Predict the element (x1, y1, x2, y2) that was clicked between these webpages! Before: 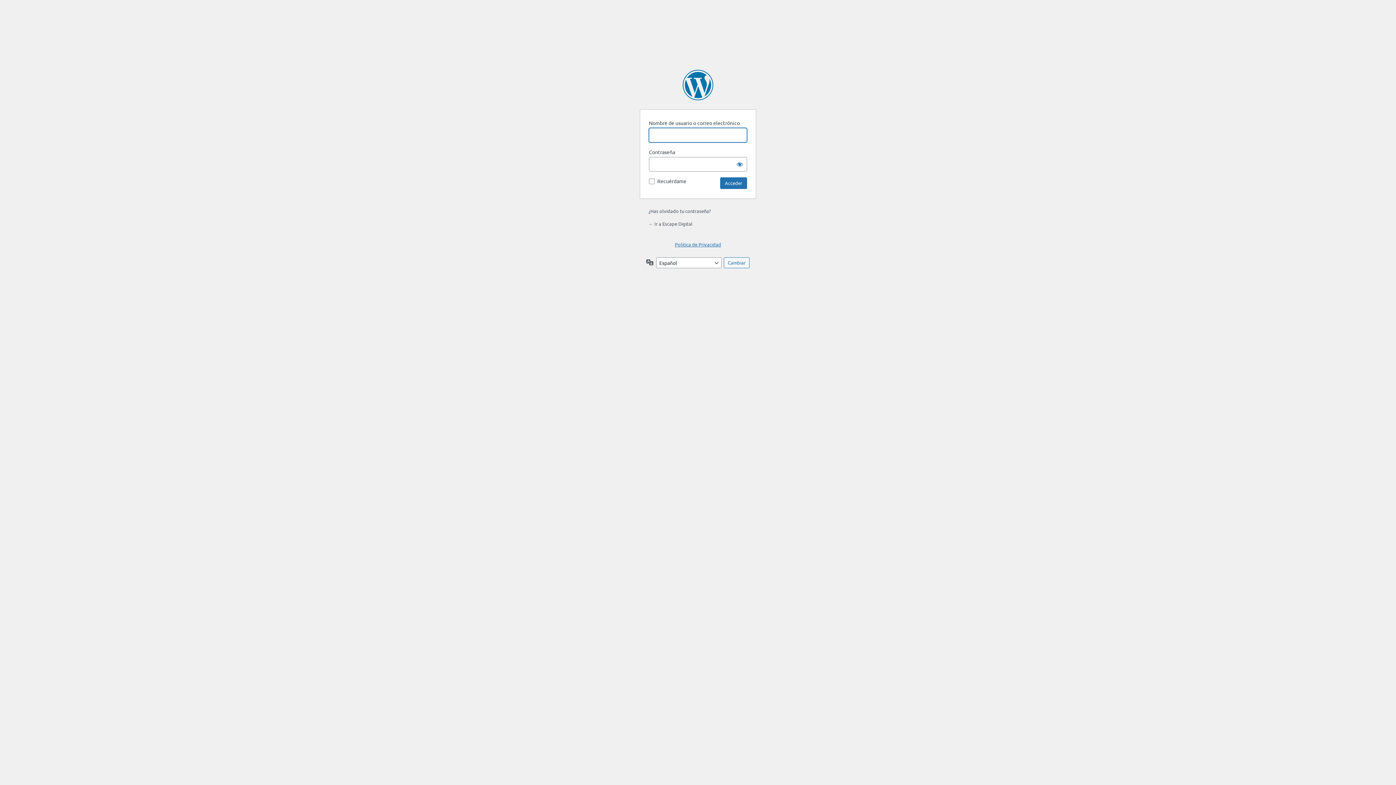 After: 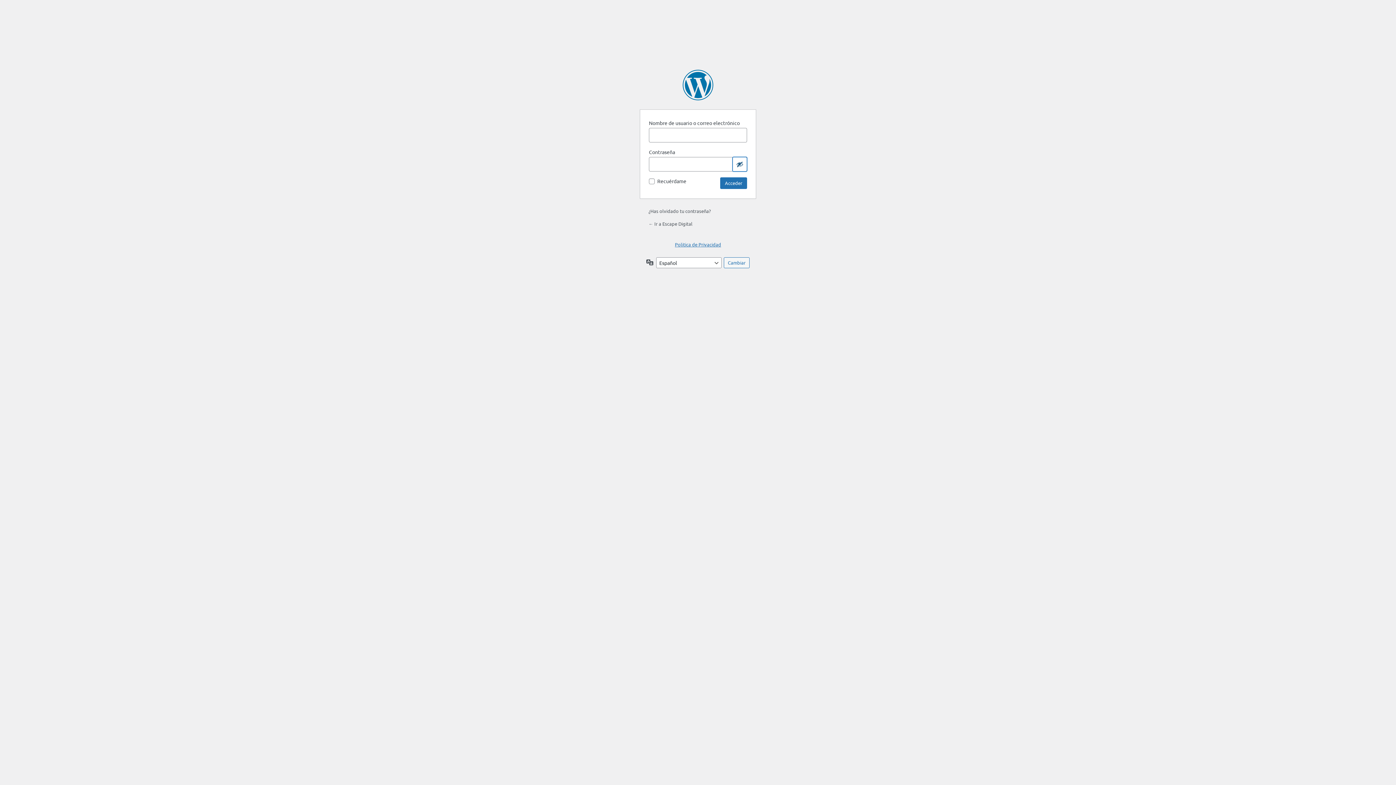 Action: bbox: (732, 157, 747, 171) label: Mostrar la contraseña